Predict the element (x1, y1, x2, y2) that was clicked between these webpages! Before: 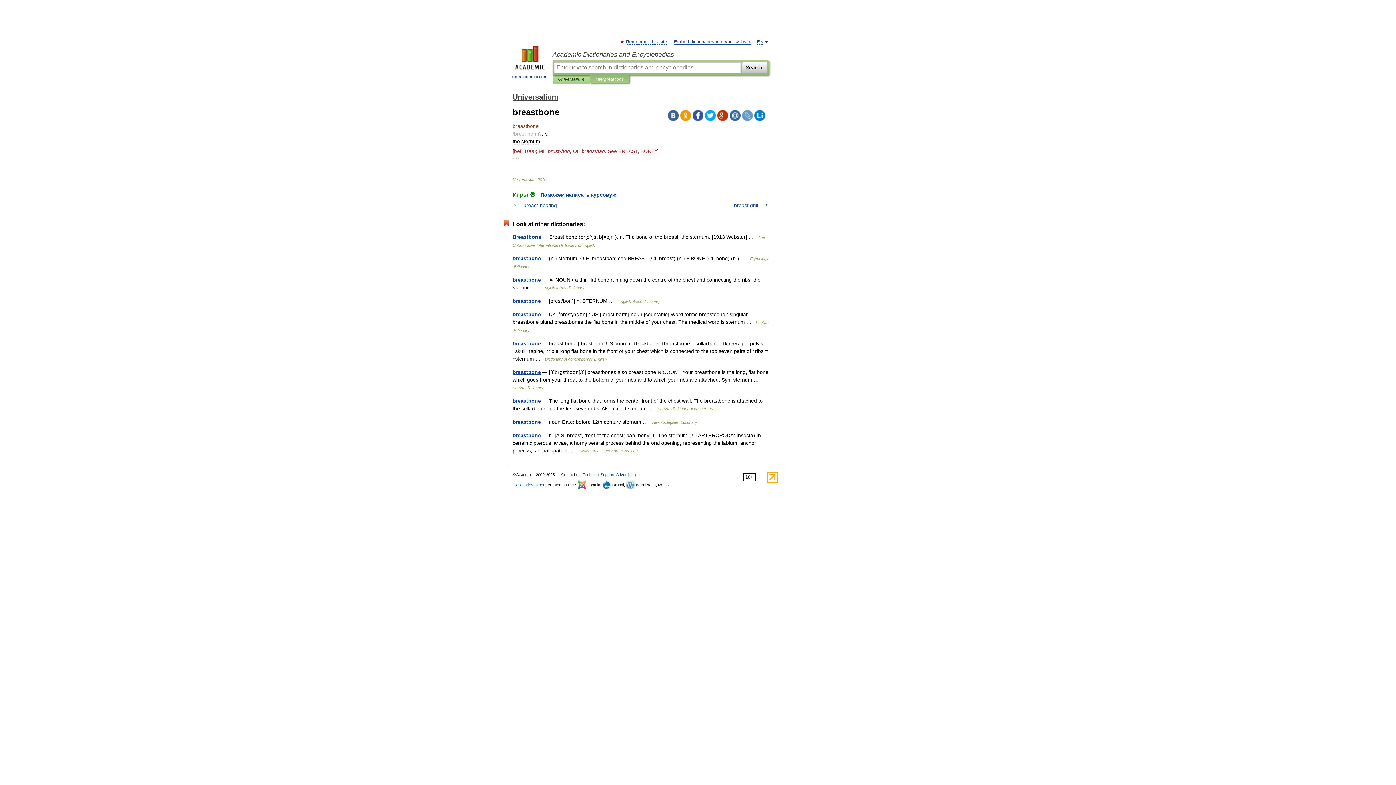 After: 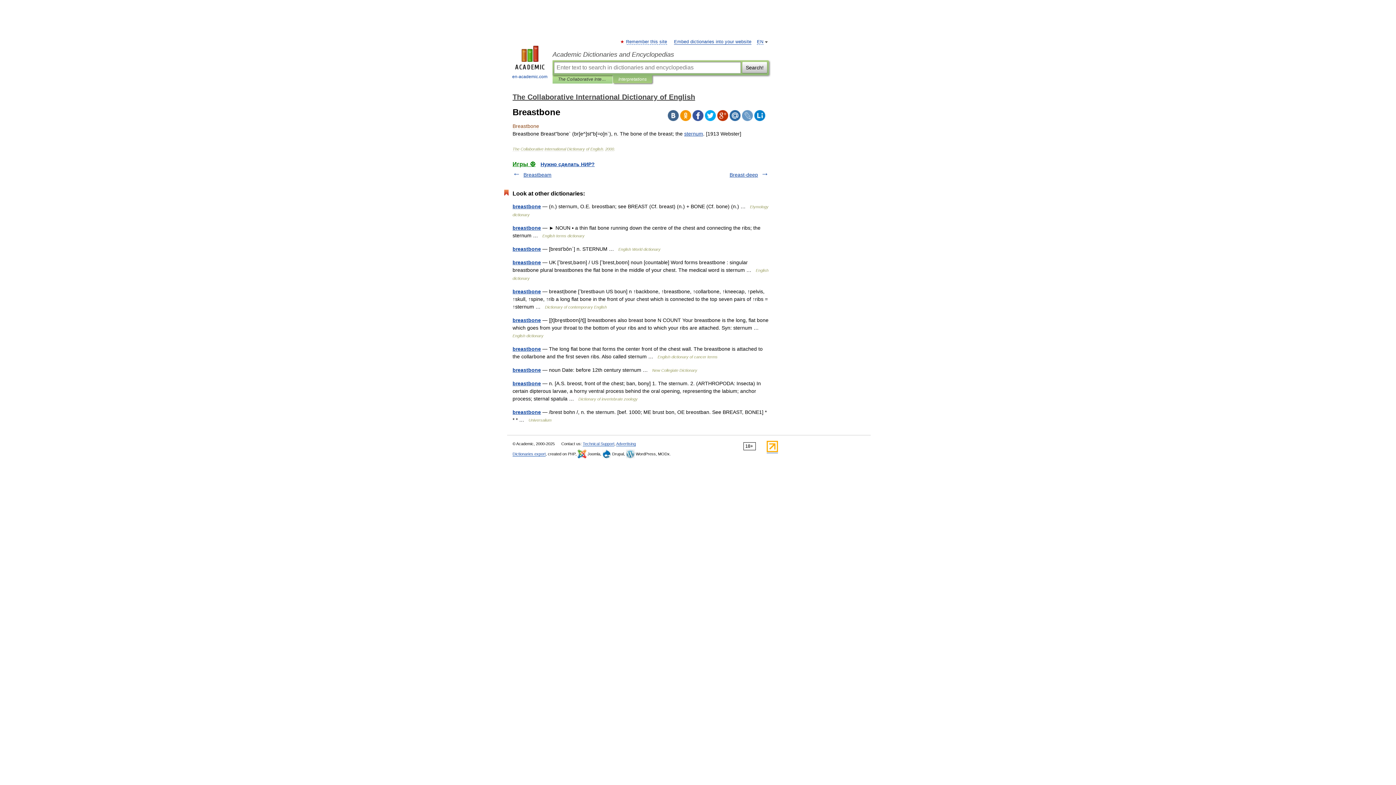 Action: bbox: (512, 234, 541, 239) label: Breastbone